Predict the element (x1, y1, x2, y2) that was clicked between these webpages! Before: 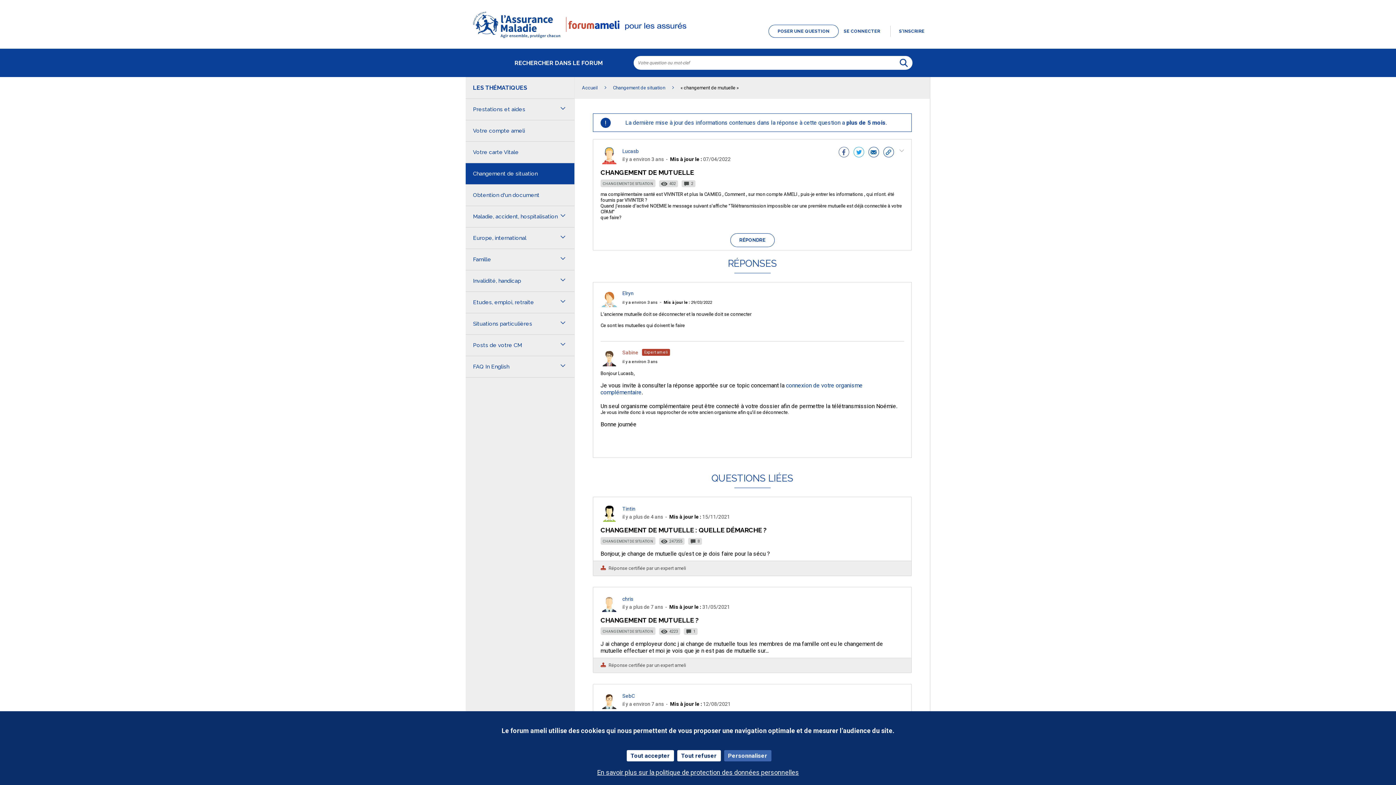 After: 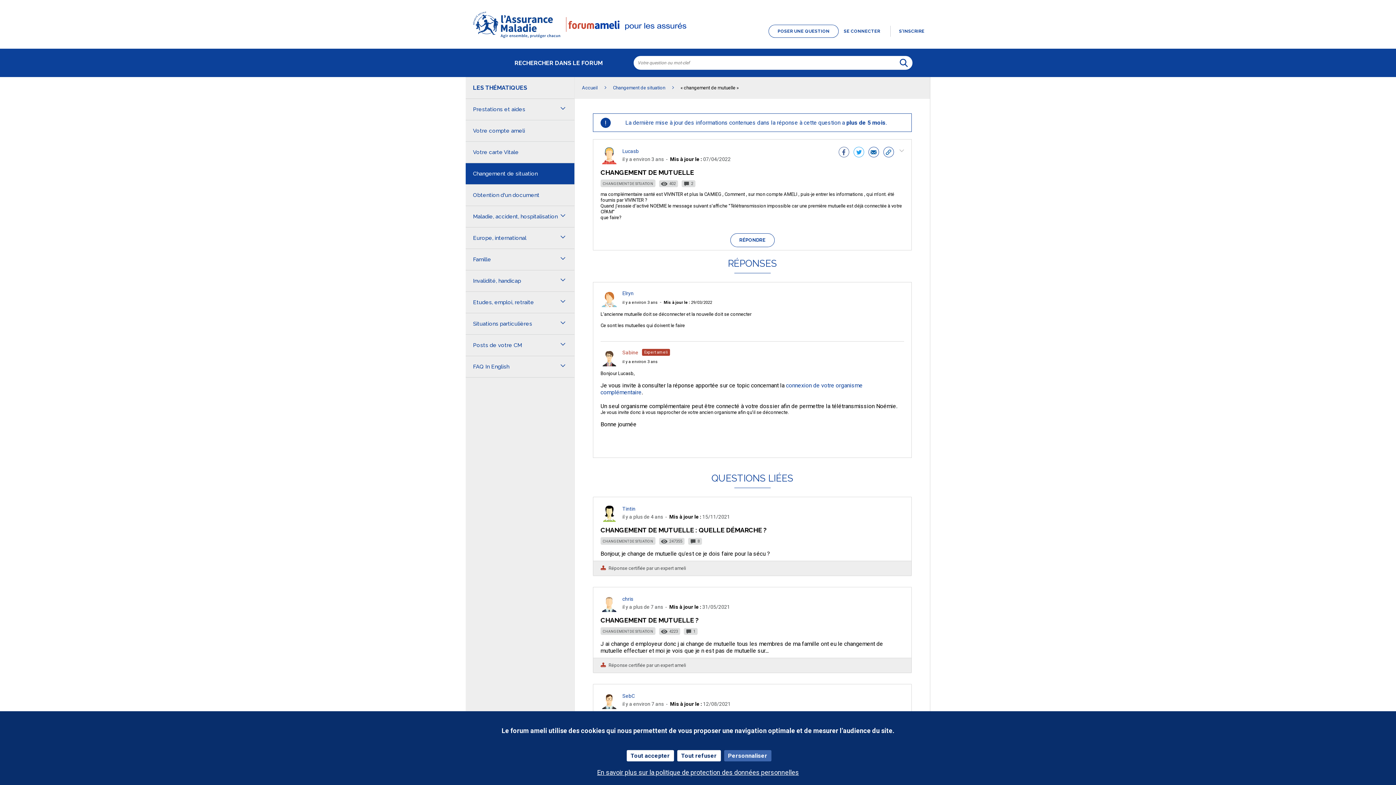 Action: bbox: (622, 300, 657, 305) label: il y a environ 3 ans